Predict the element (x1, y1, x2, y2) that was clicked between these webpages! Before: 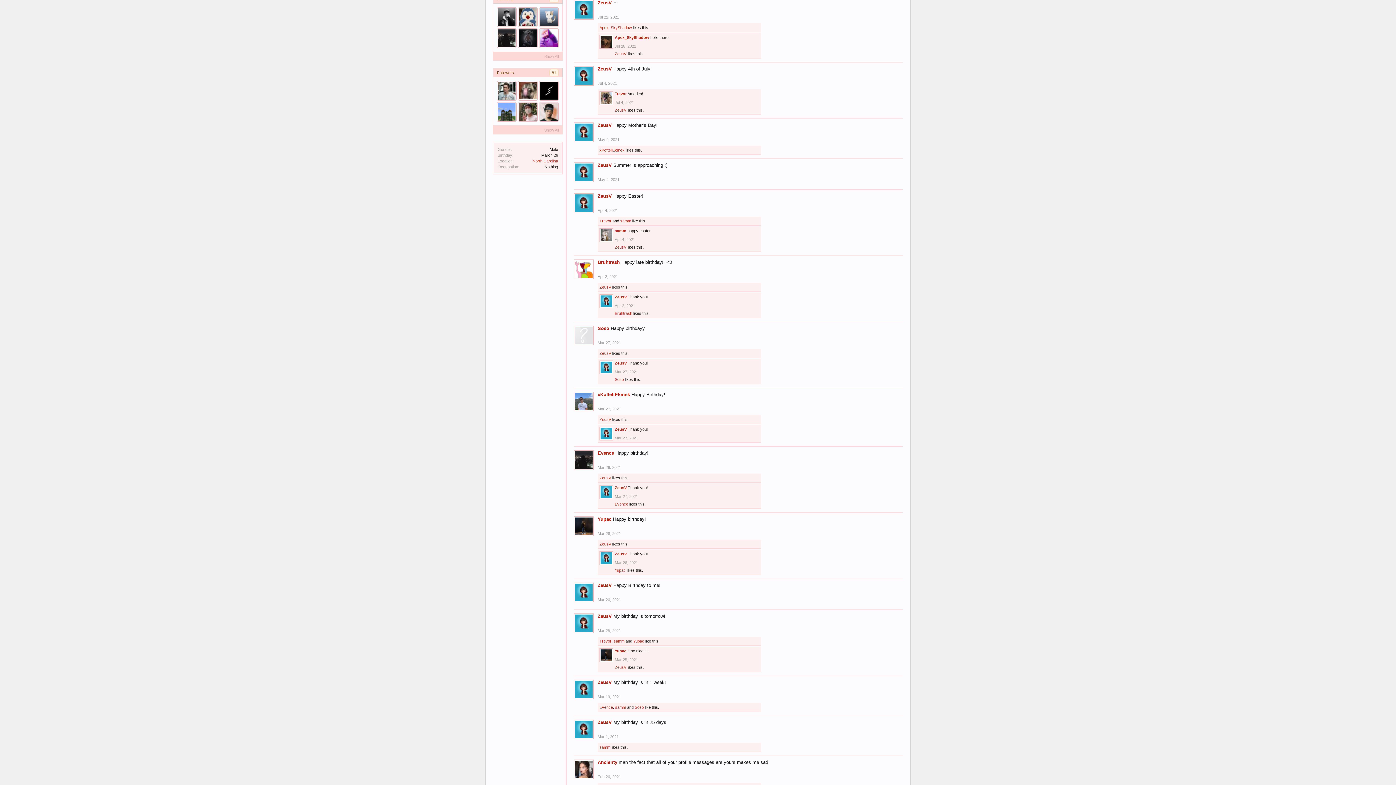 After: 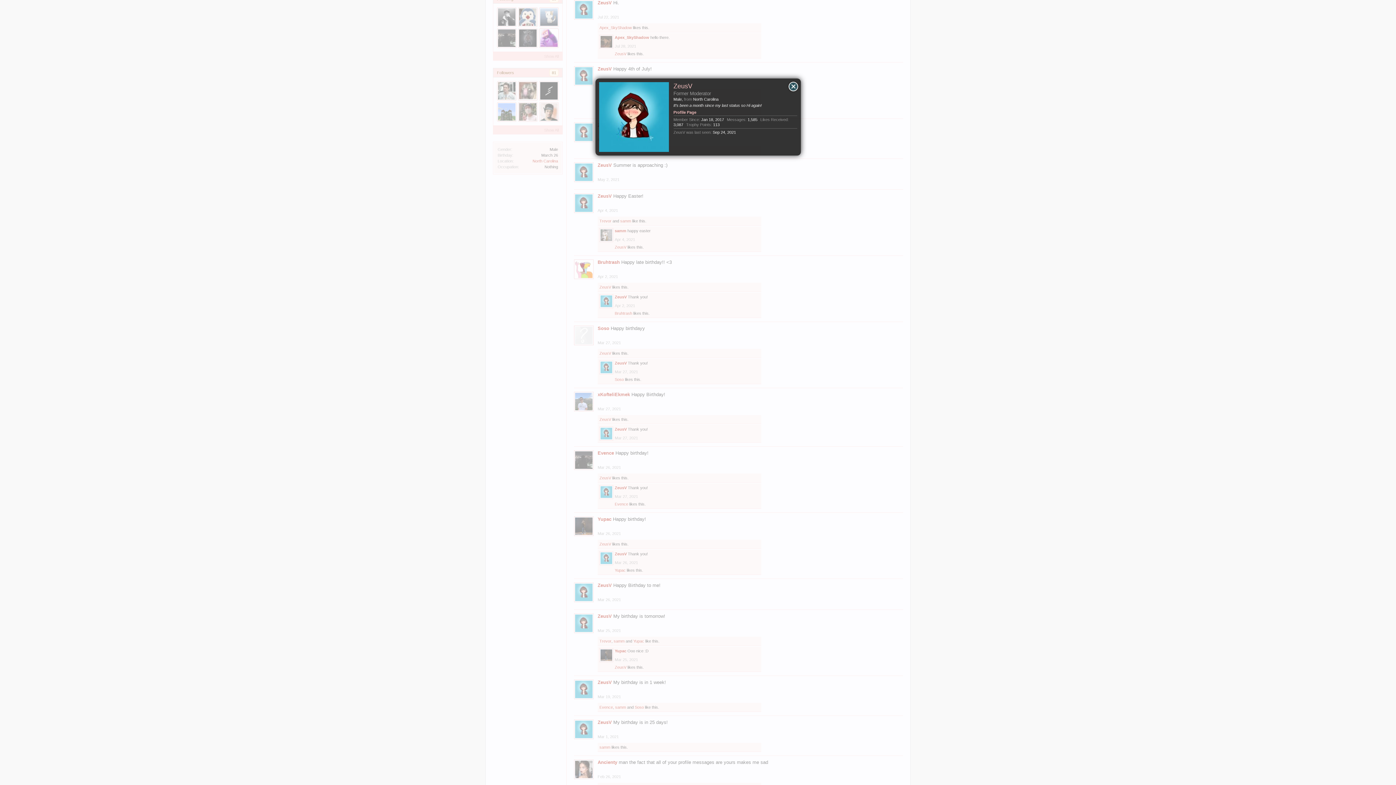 Action: label: ZeusV bbox: (597, 720, 612, 725)